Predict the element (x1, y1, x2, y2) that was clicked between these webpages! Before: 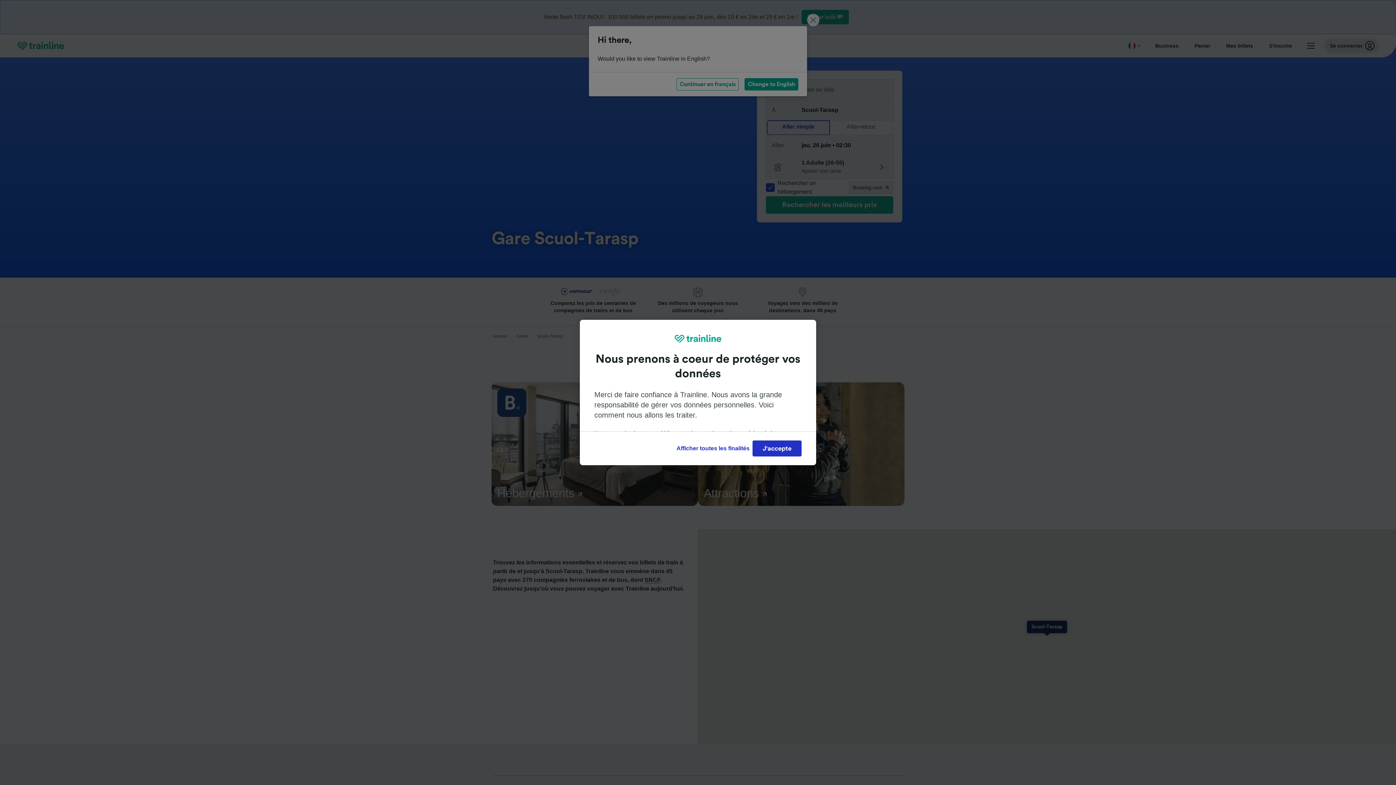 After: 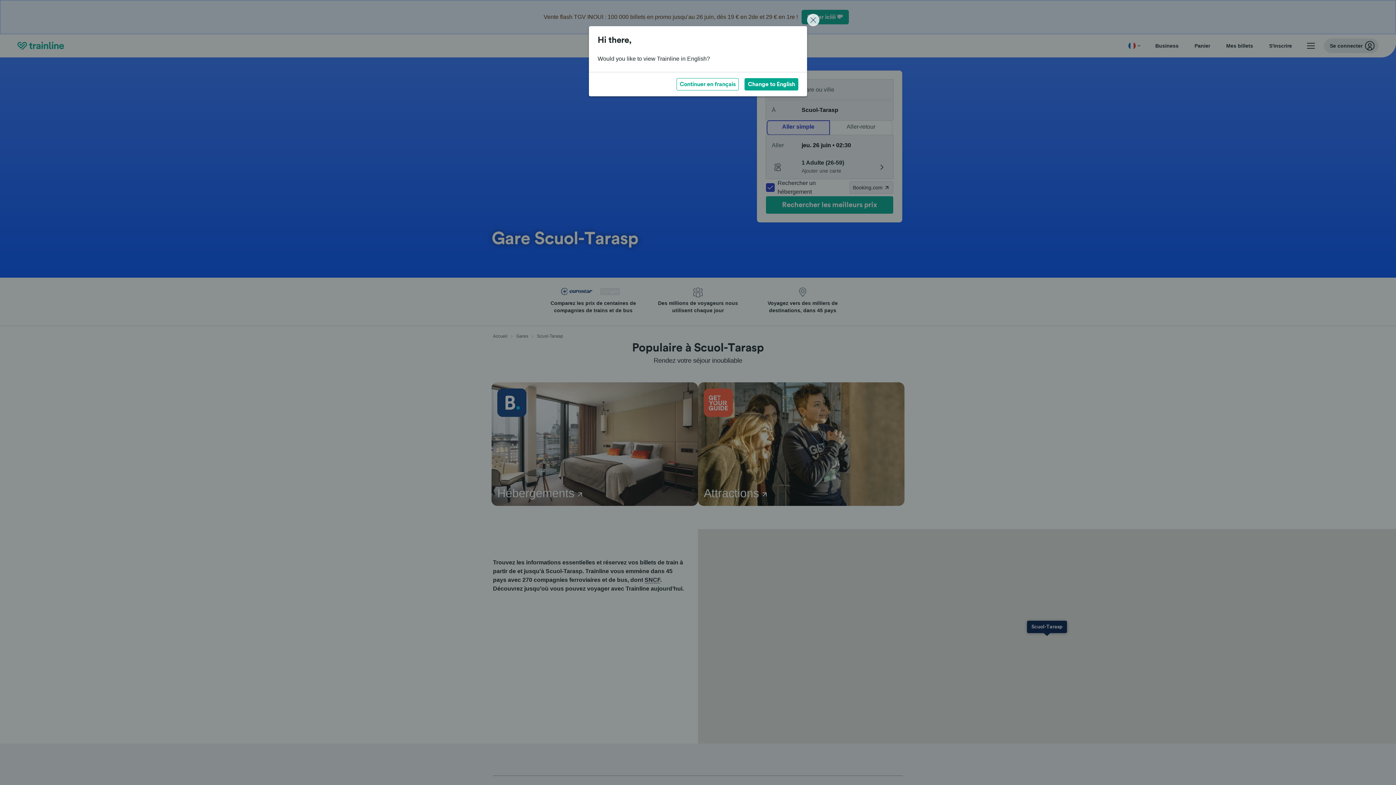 Action: bbox: (752, 440, 801, 456) label: J'accepte